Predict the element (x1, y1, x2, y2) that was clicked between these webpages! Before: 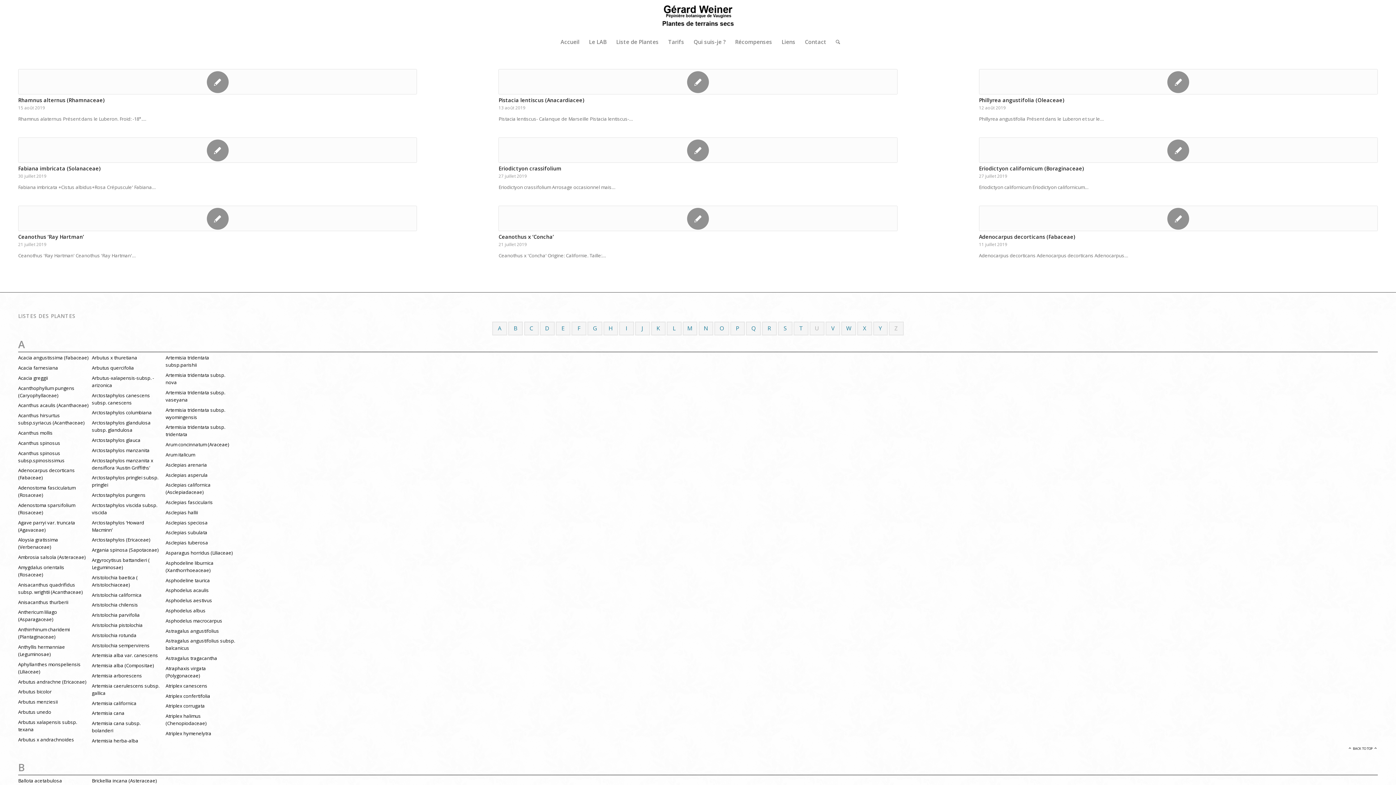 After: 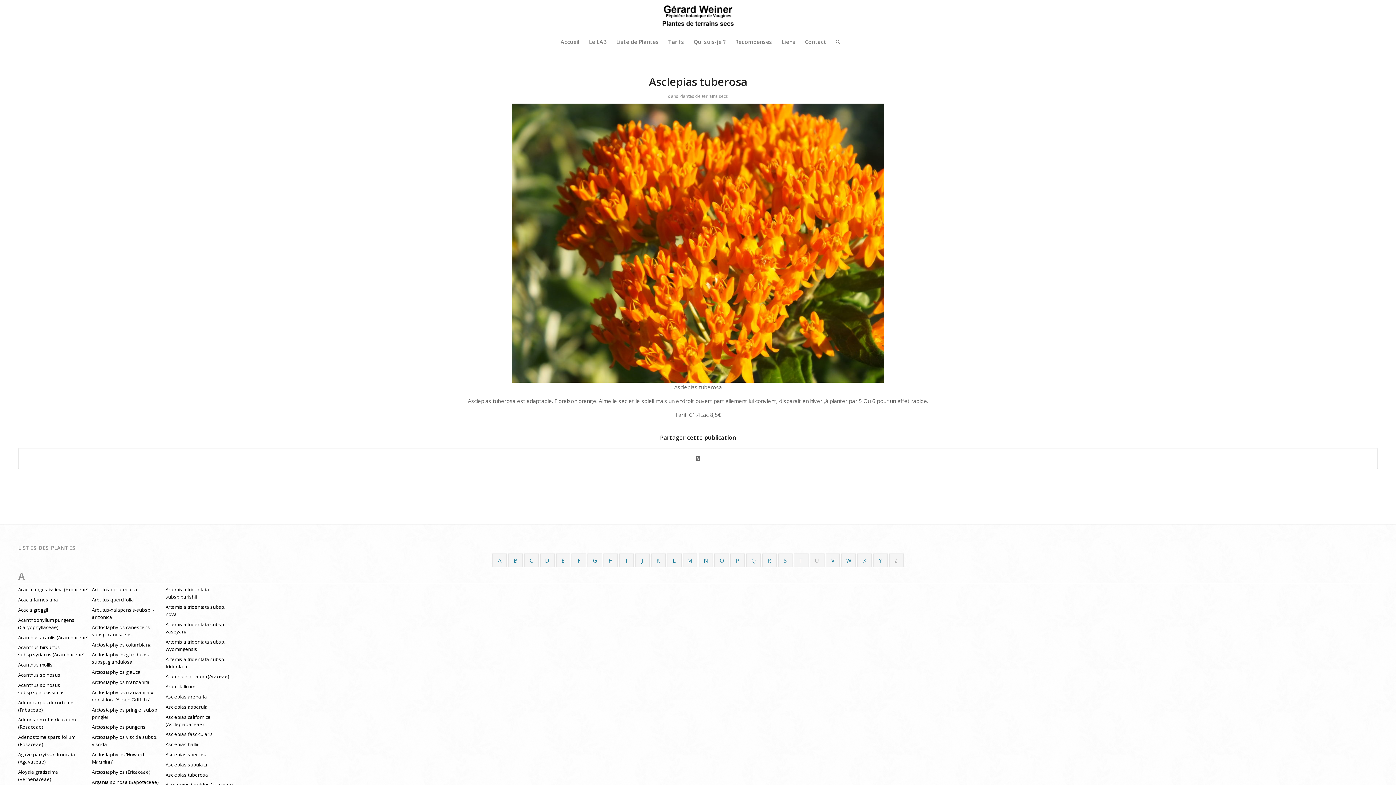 Action: bbox: (165, 539, 208, 546) label: Asclepias tuberosa